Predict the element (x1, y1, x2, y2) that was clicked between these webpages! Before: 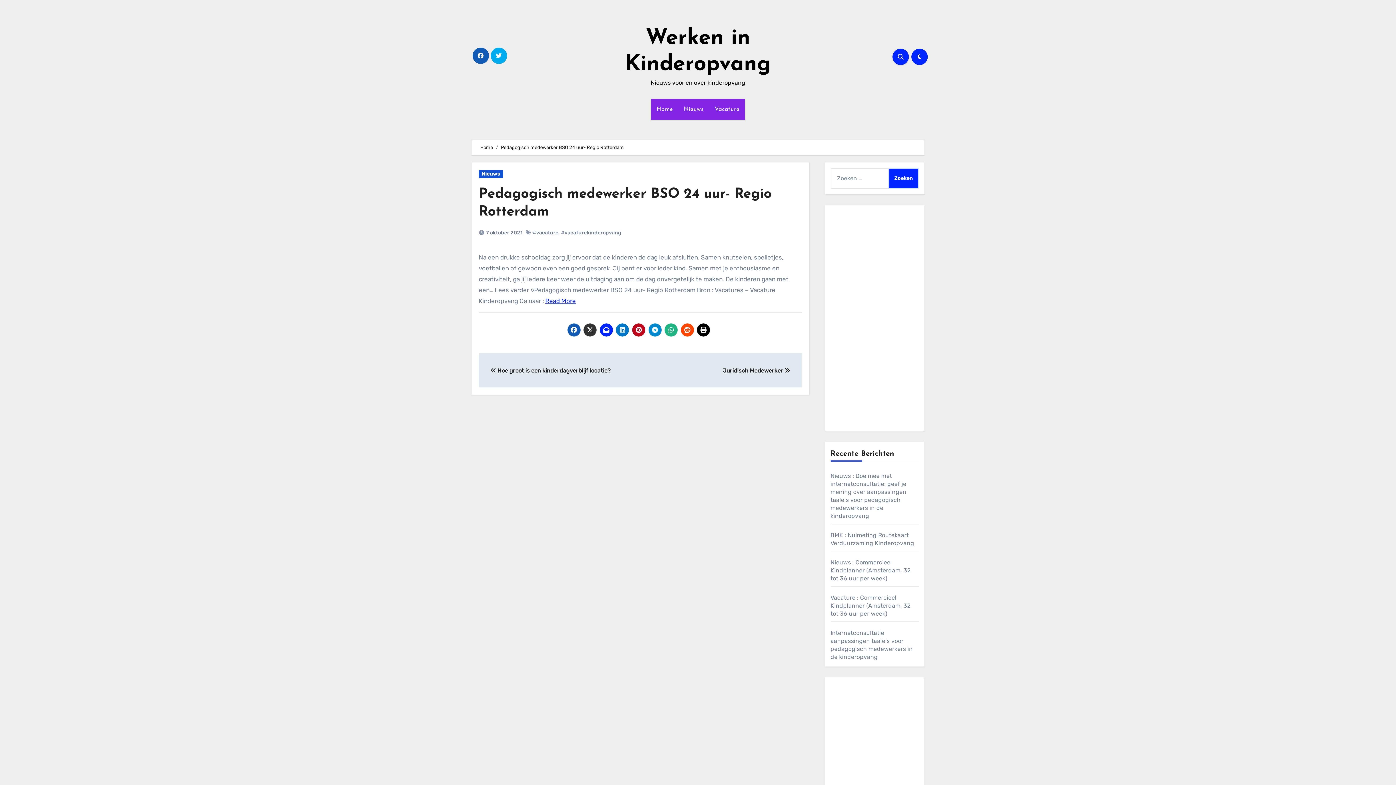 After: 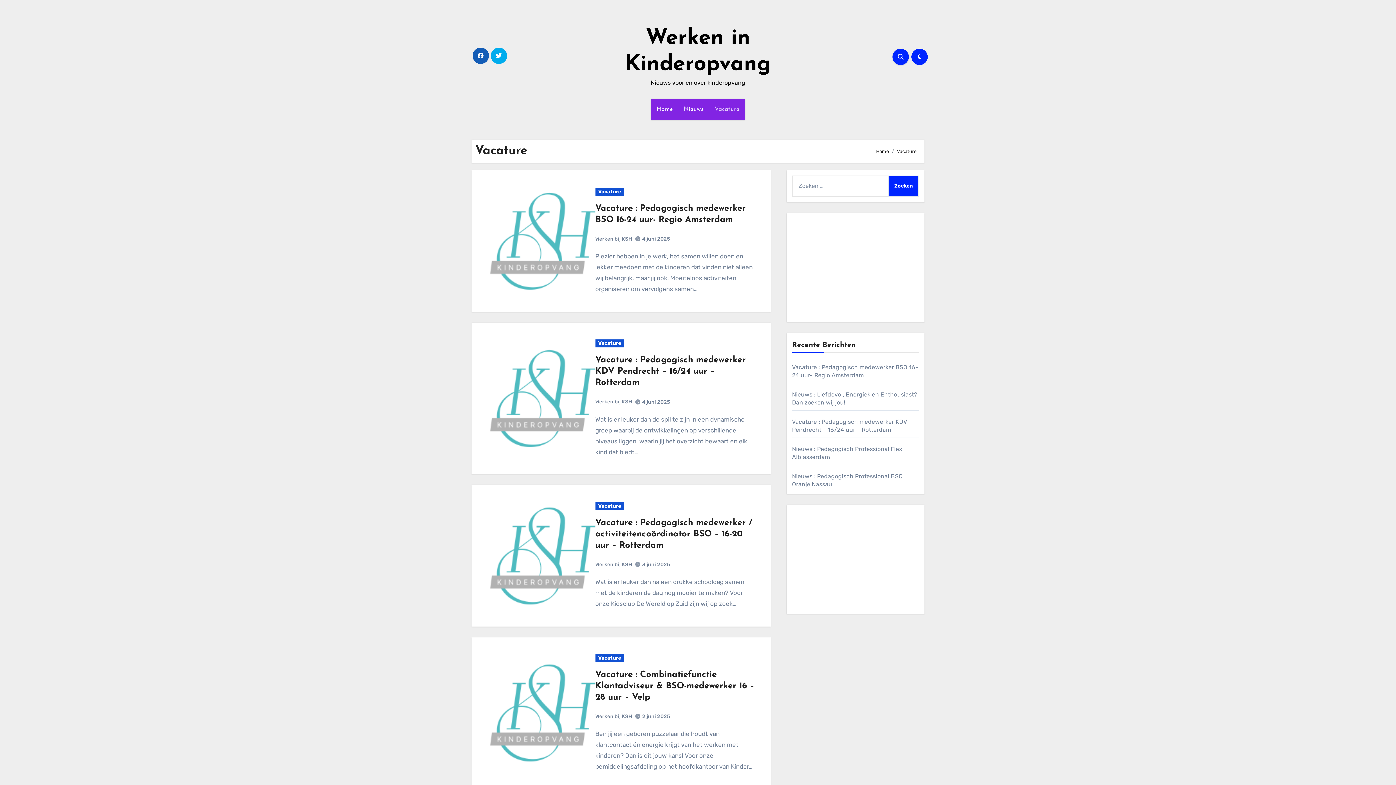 Action: label: Vacature bbox: (709, 98, 745, 120)